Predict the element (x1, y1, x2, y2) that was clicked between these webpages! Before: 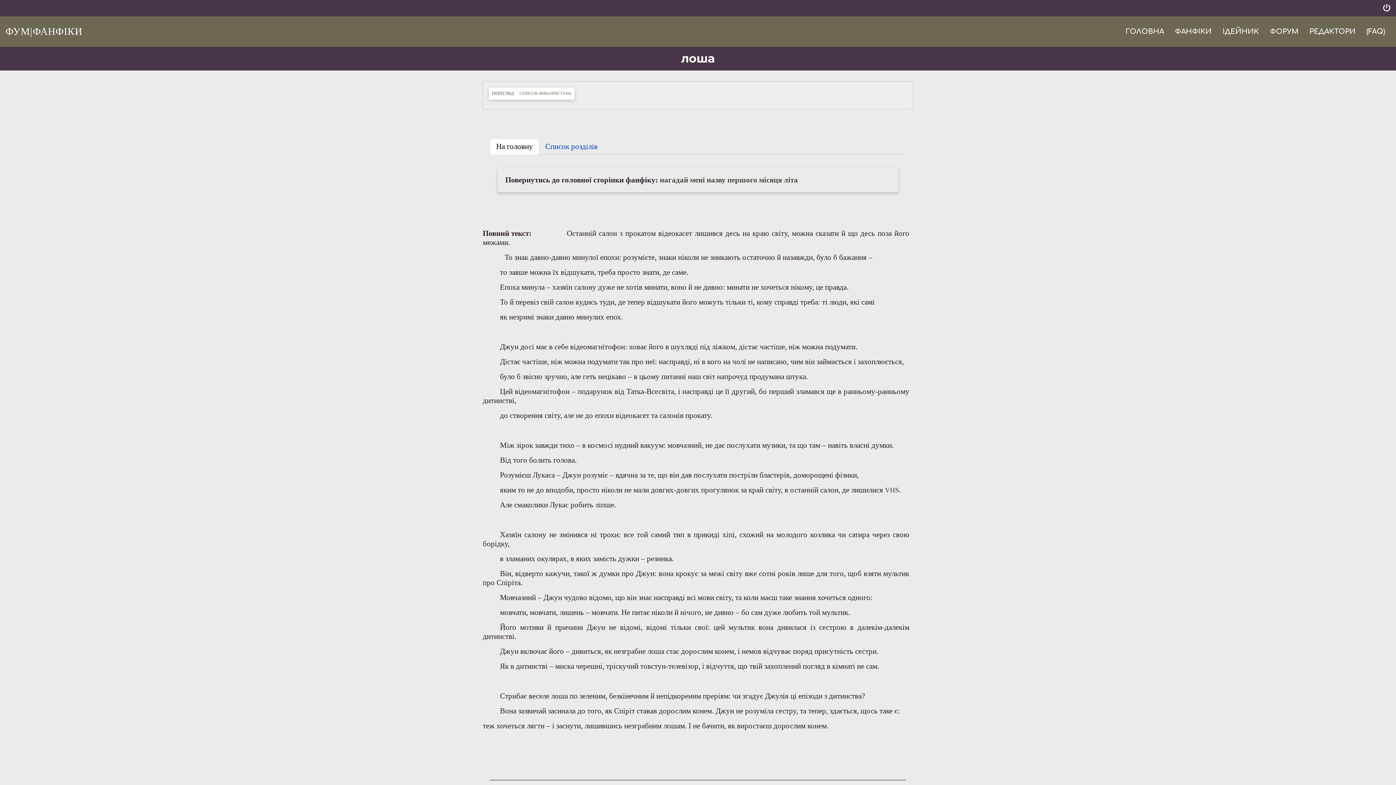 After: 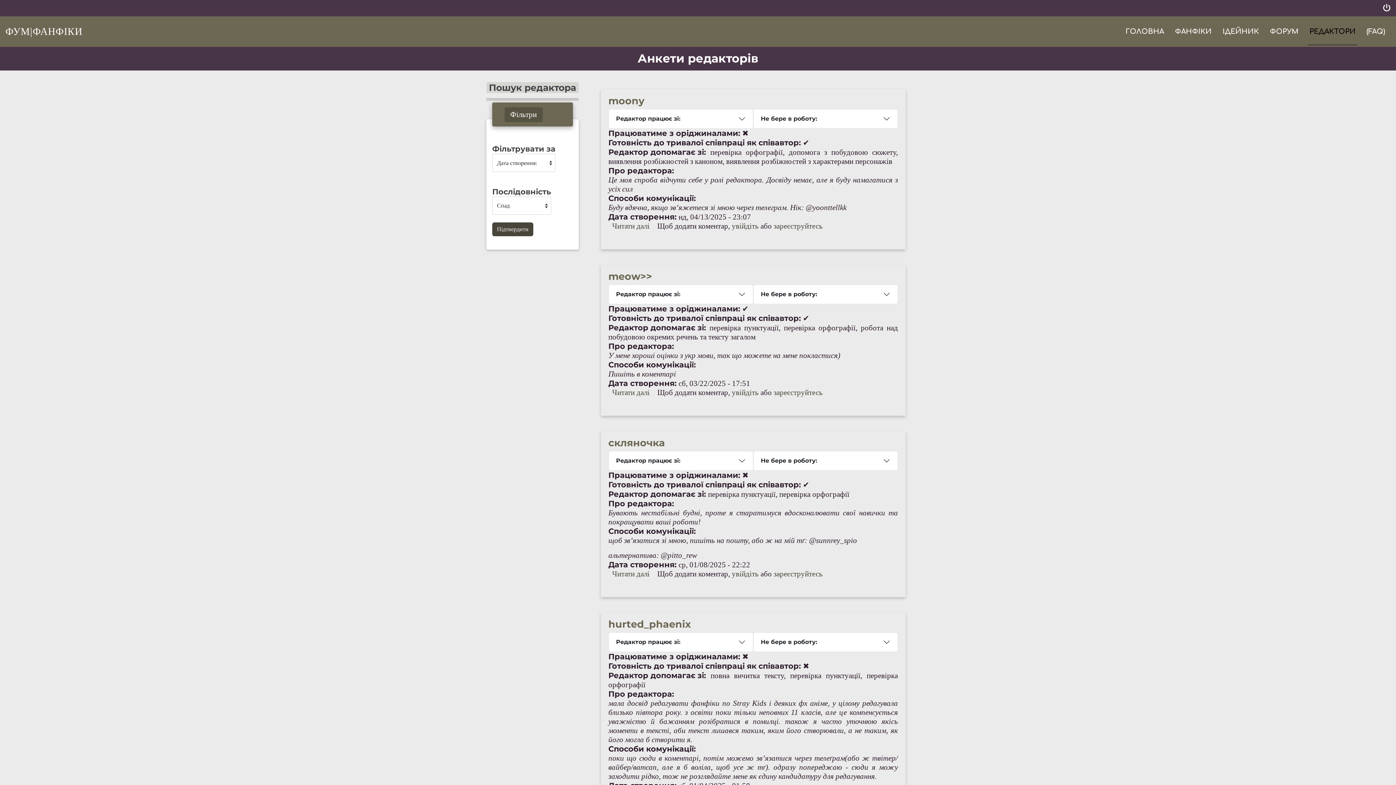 Action: label: РЕДАКТОРИ bbox: (1304, 16, 1361, 46)